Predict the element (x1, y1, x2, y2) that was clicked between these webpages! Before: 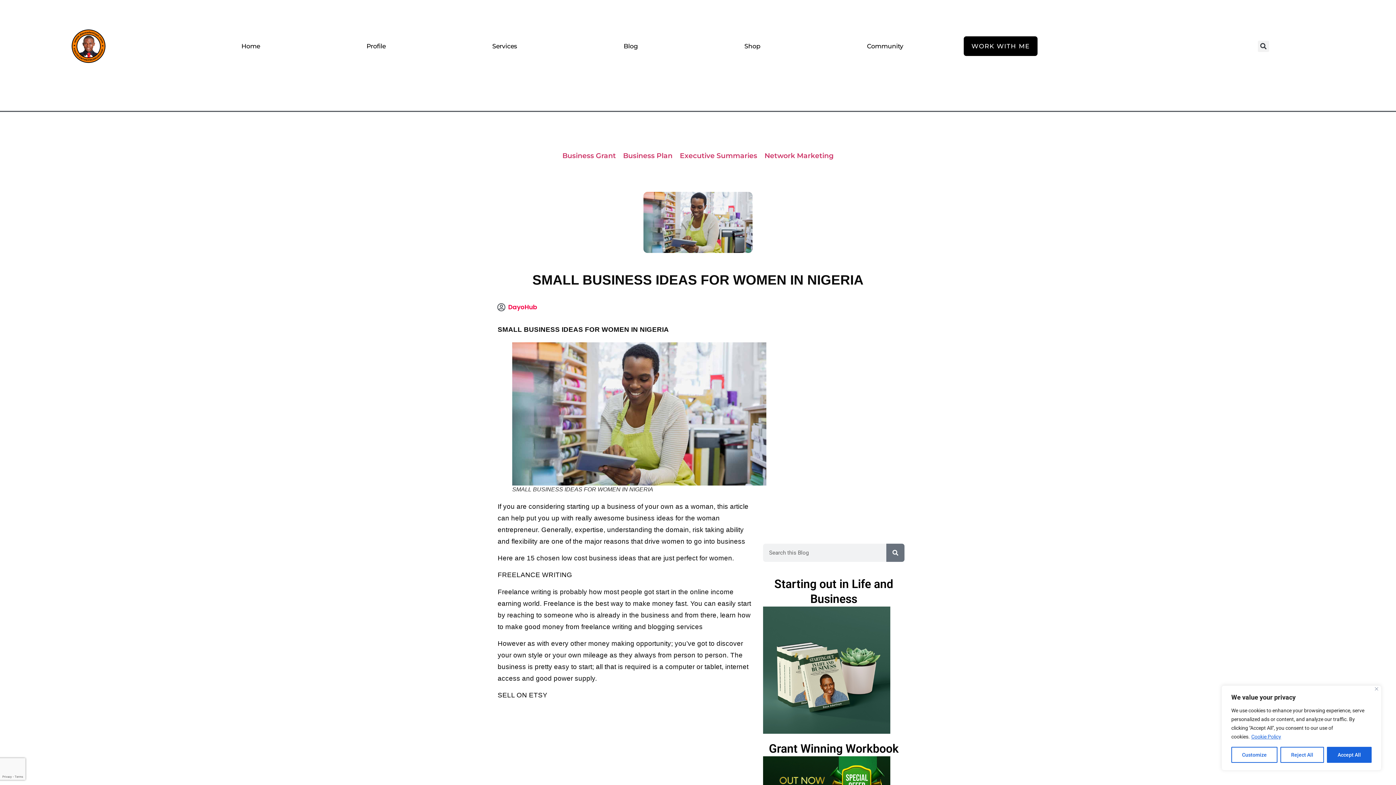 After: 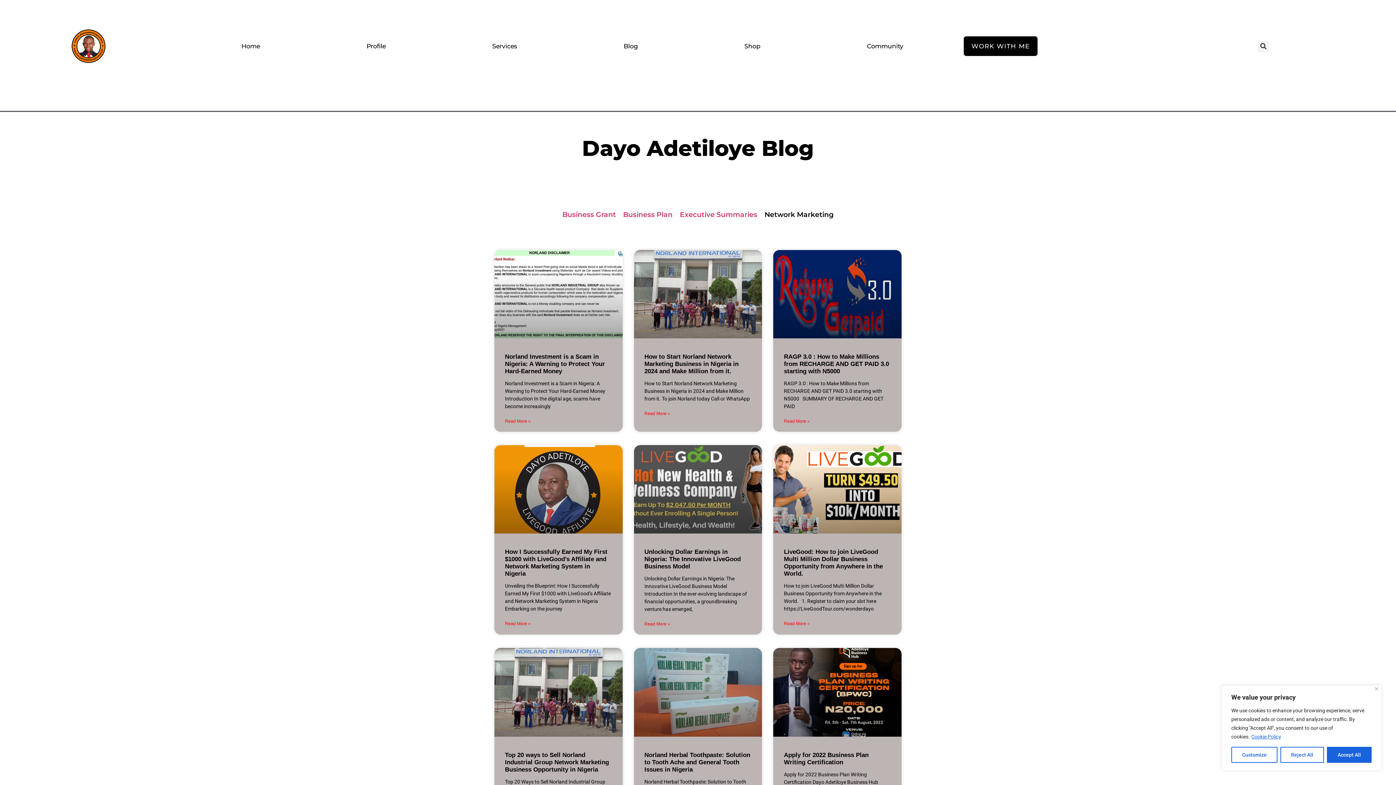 Action: label: Network Marketing bbox: (761, 144, 837, 166)